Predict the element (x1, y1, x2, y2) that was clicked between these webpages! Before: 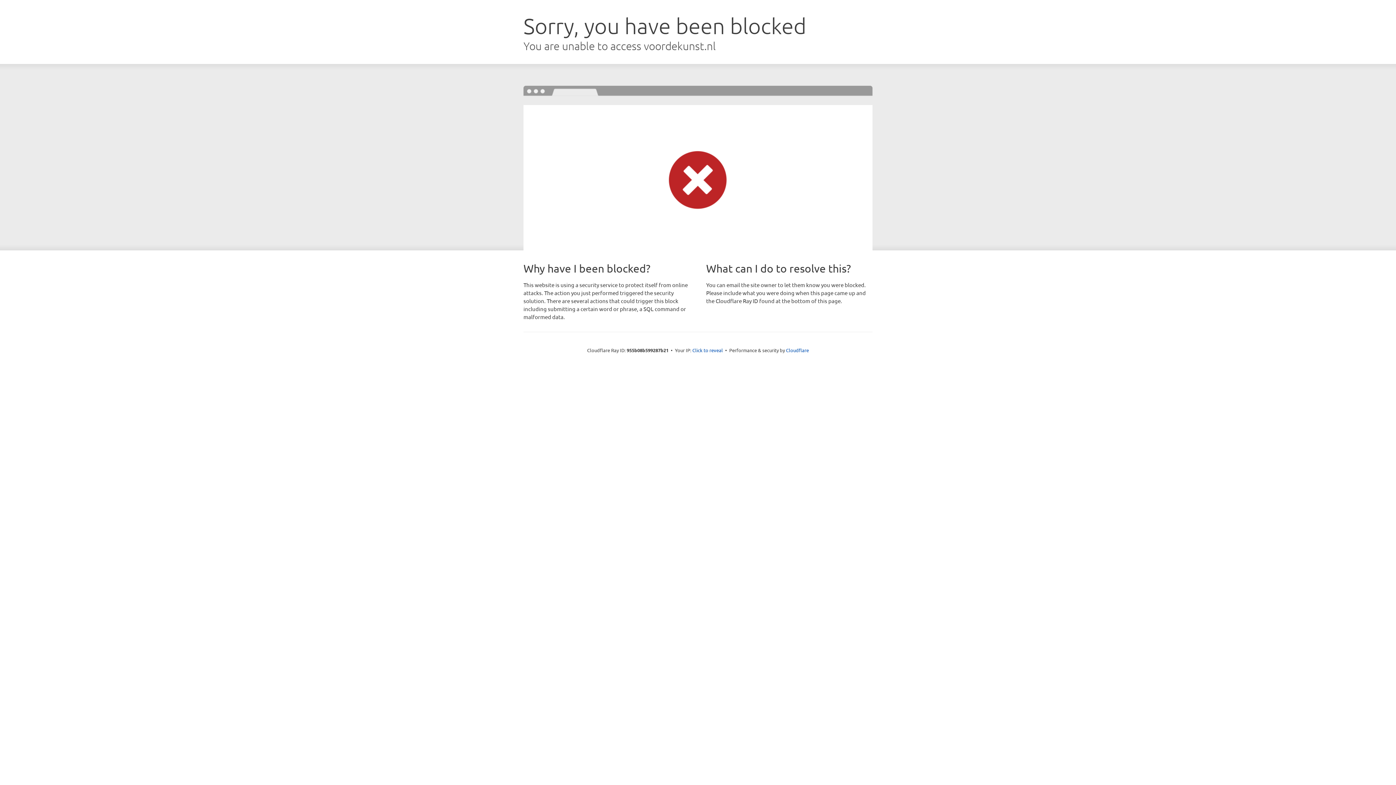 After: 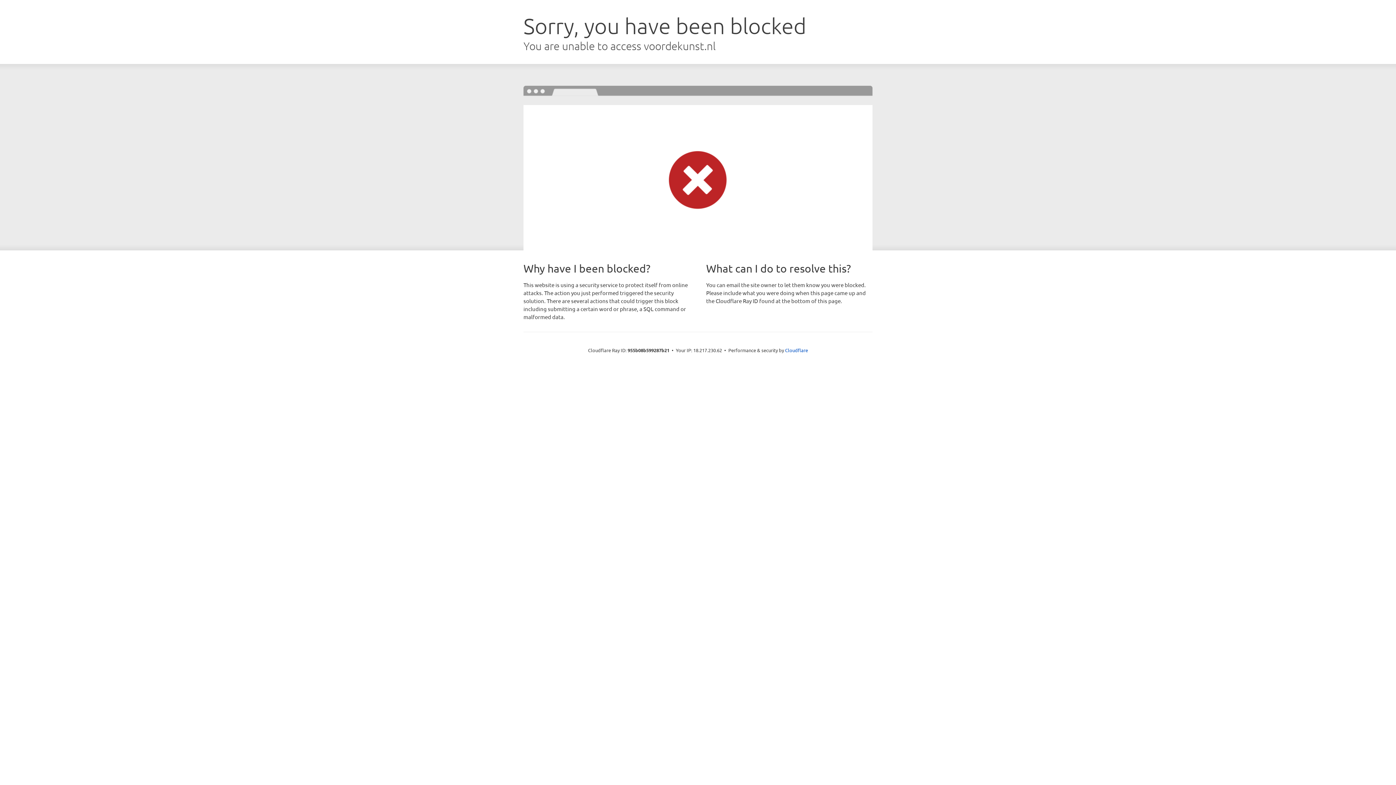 Action: bbox: (692, 346, 723, 353) label: Click to reveal